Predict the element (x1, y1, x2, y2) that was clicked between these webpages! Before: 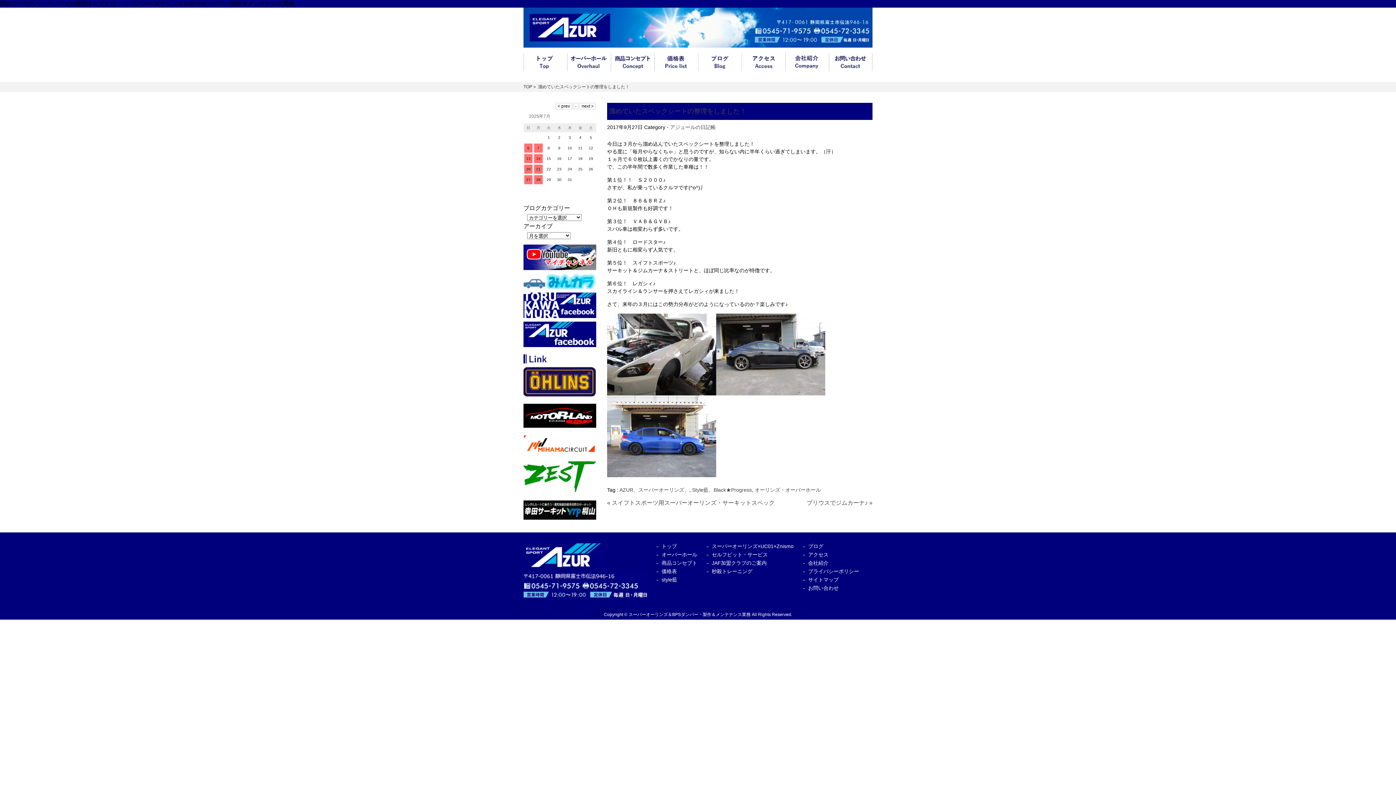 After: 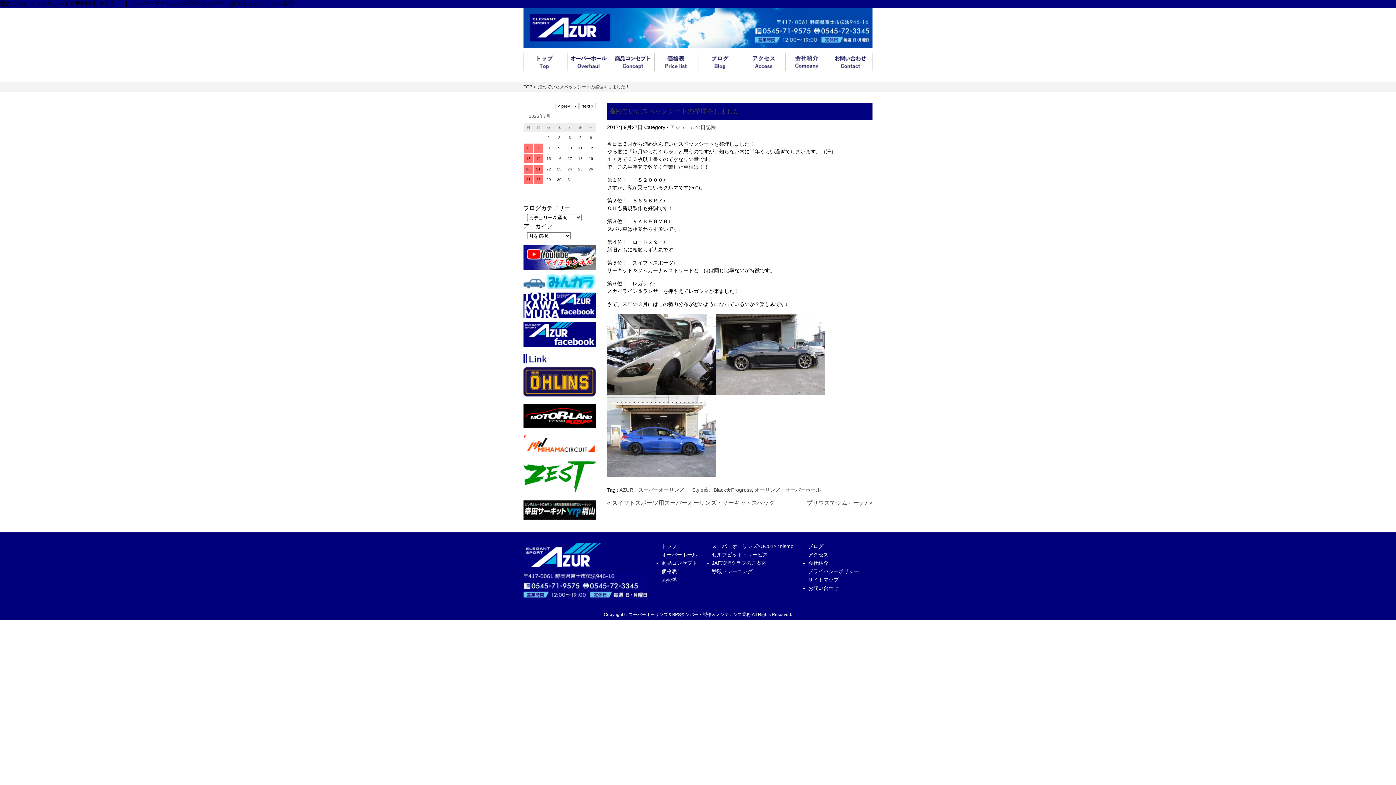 Action: bbox: (523, 489, 596, 494)